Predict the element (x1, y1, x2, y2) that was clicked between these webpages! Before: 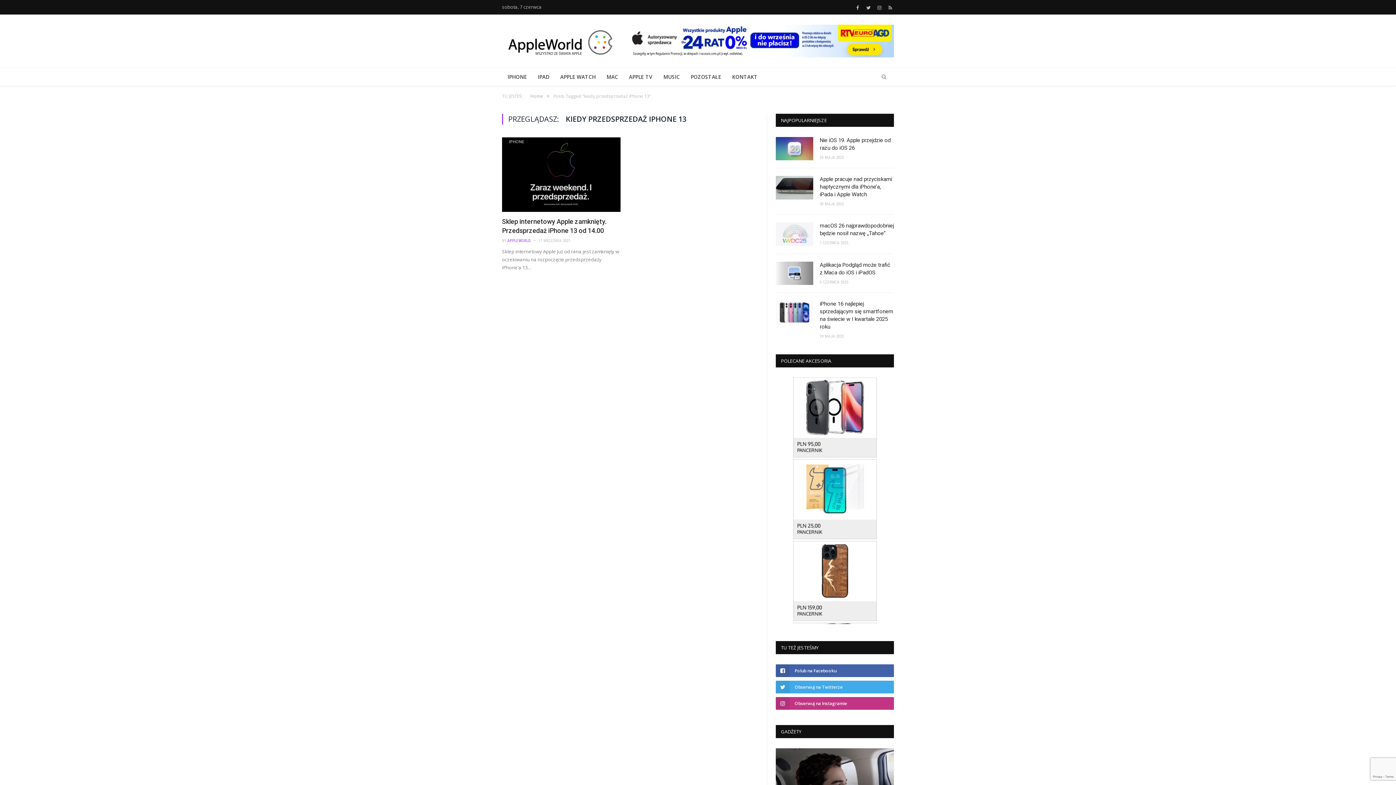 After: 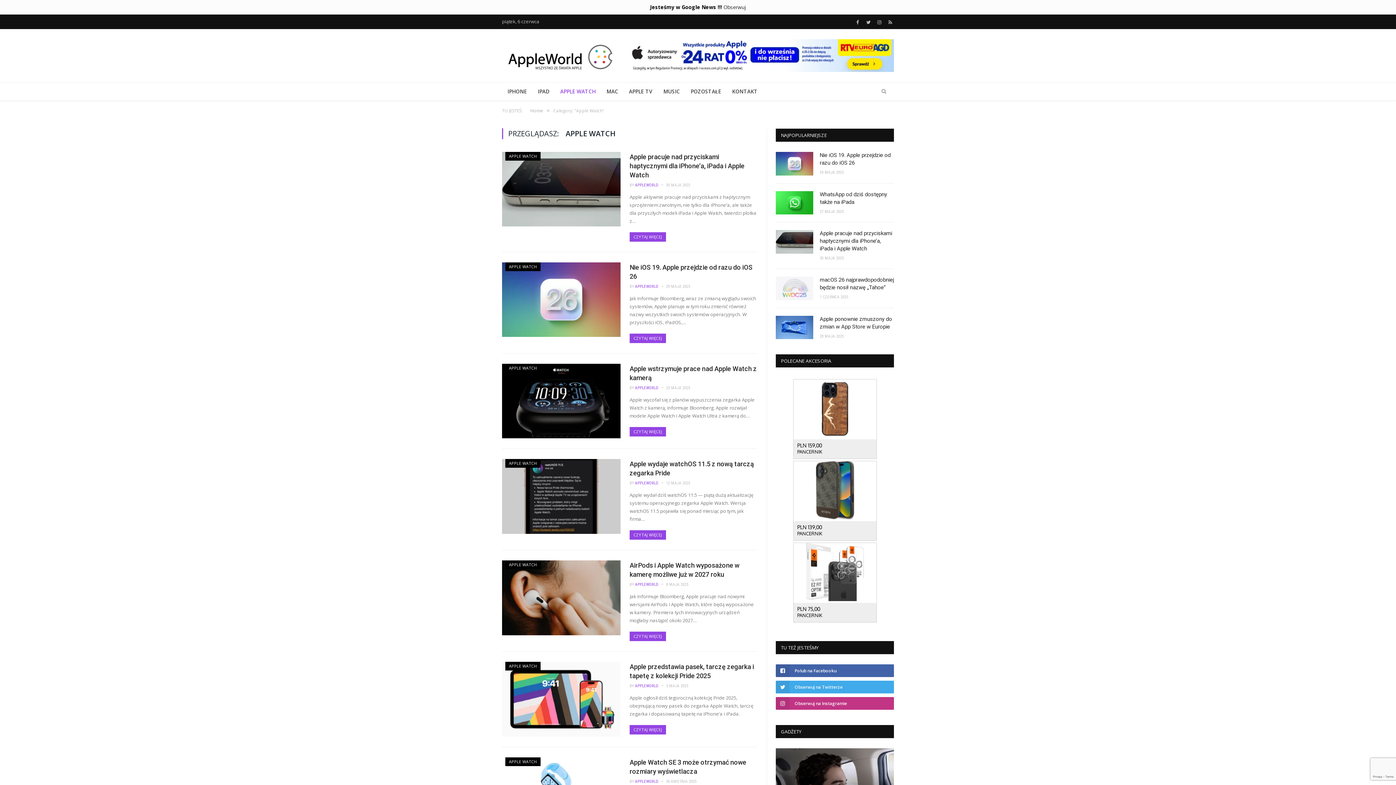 Action: label: APPLE WATCH bbox: (554, 68, 601, 85)